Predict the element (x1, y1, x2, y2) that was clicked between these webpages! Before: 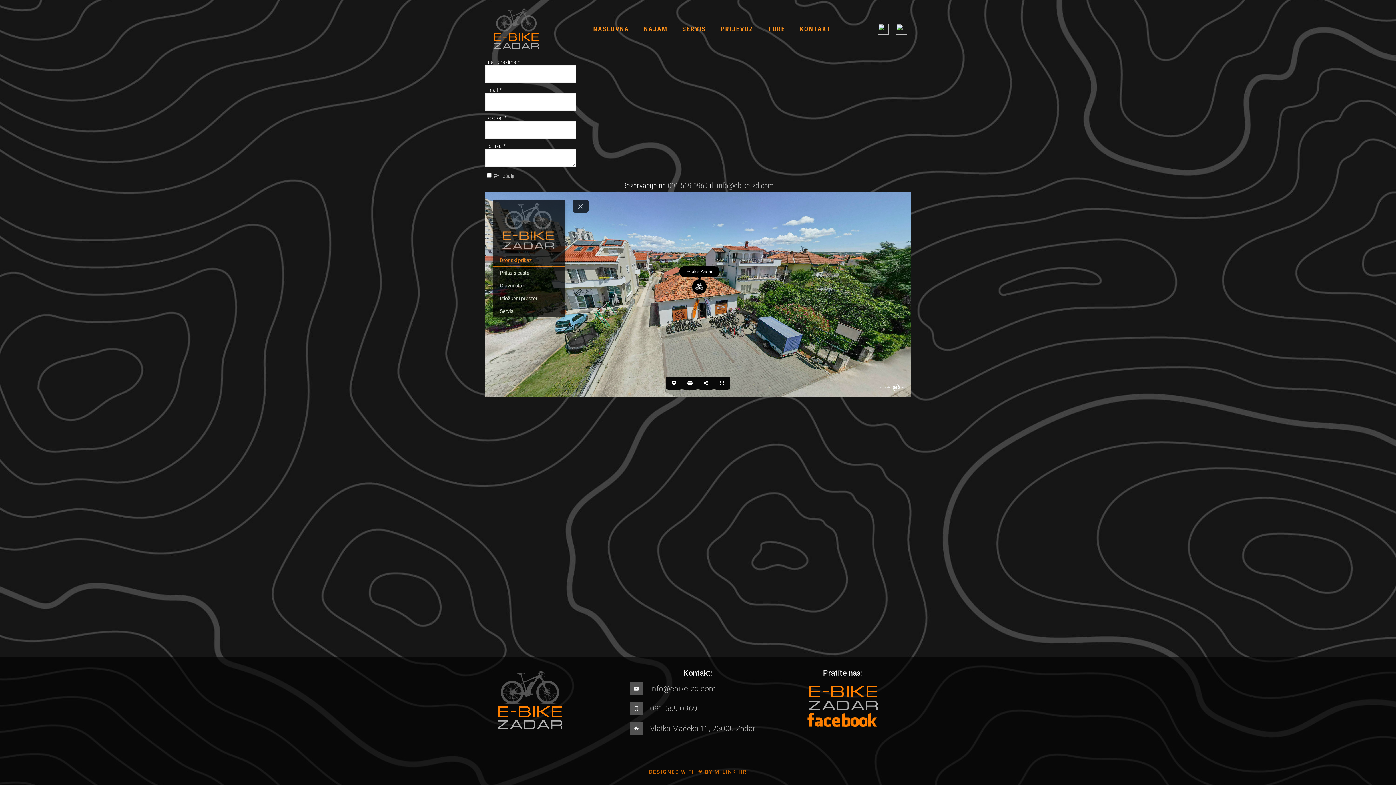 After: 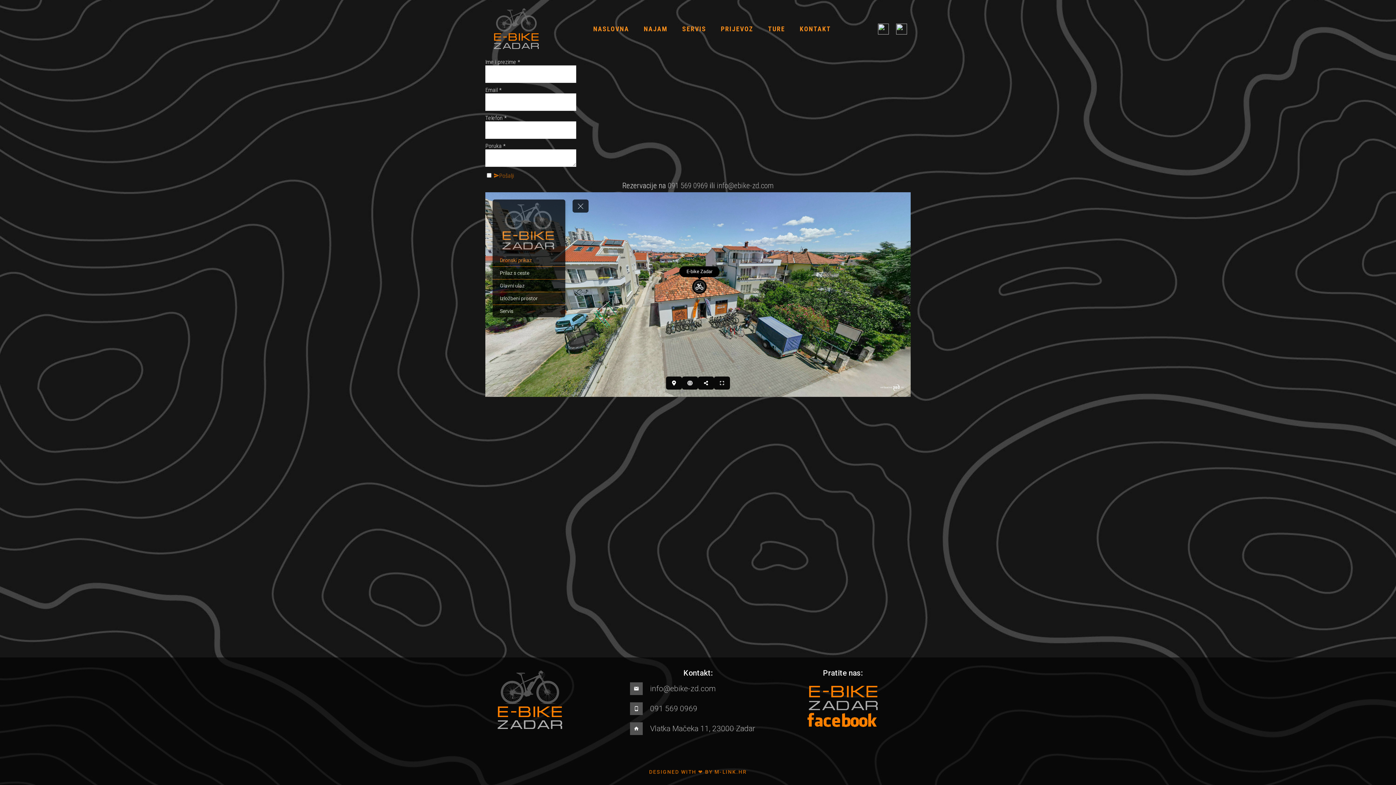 Action: bbox: (494, 172, 514, 179) label: Pošalji